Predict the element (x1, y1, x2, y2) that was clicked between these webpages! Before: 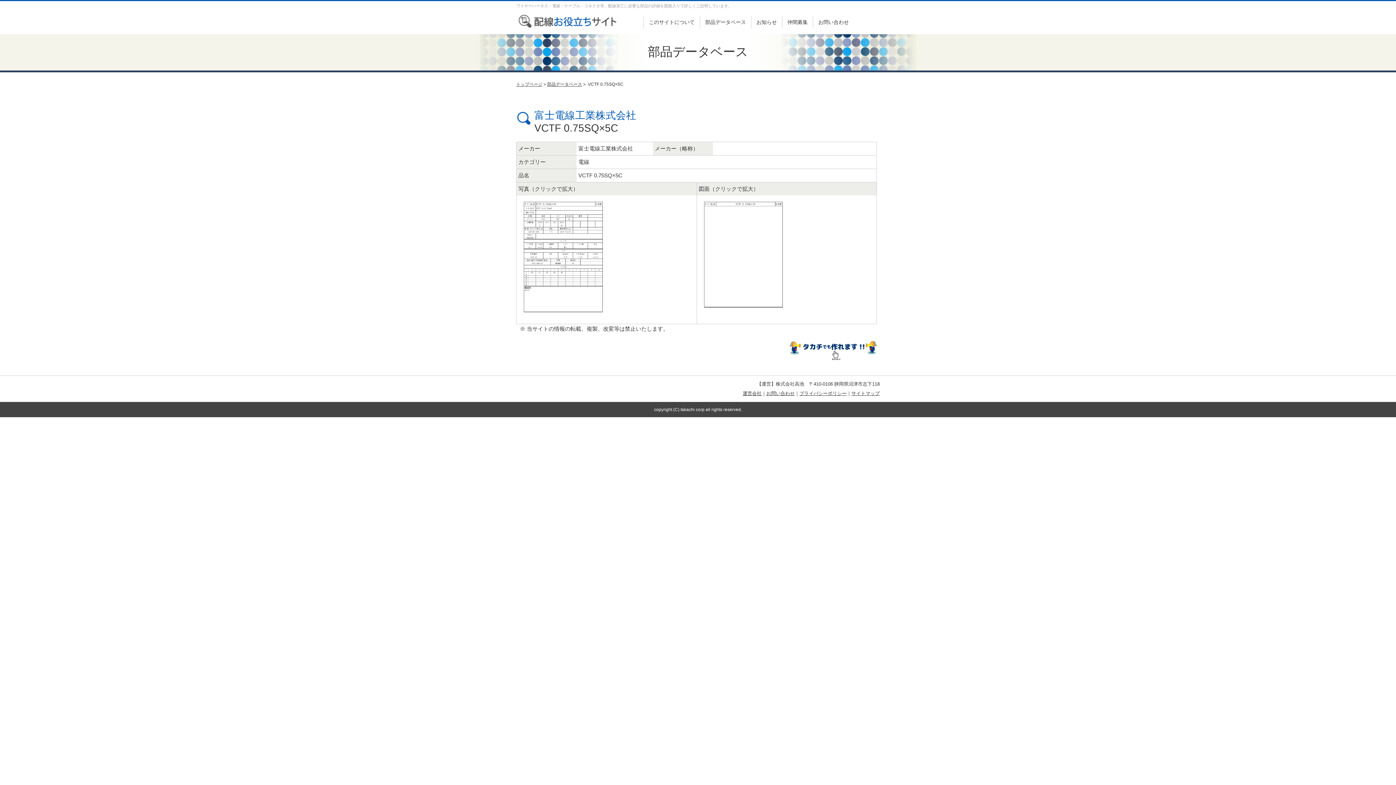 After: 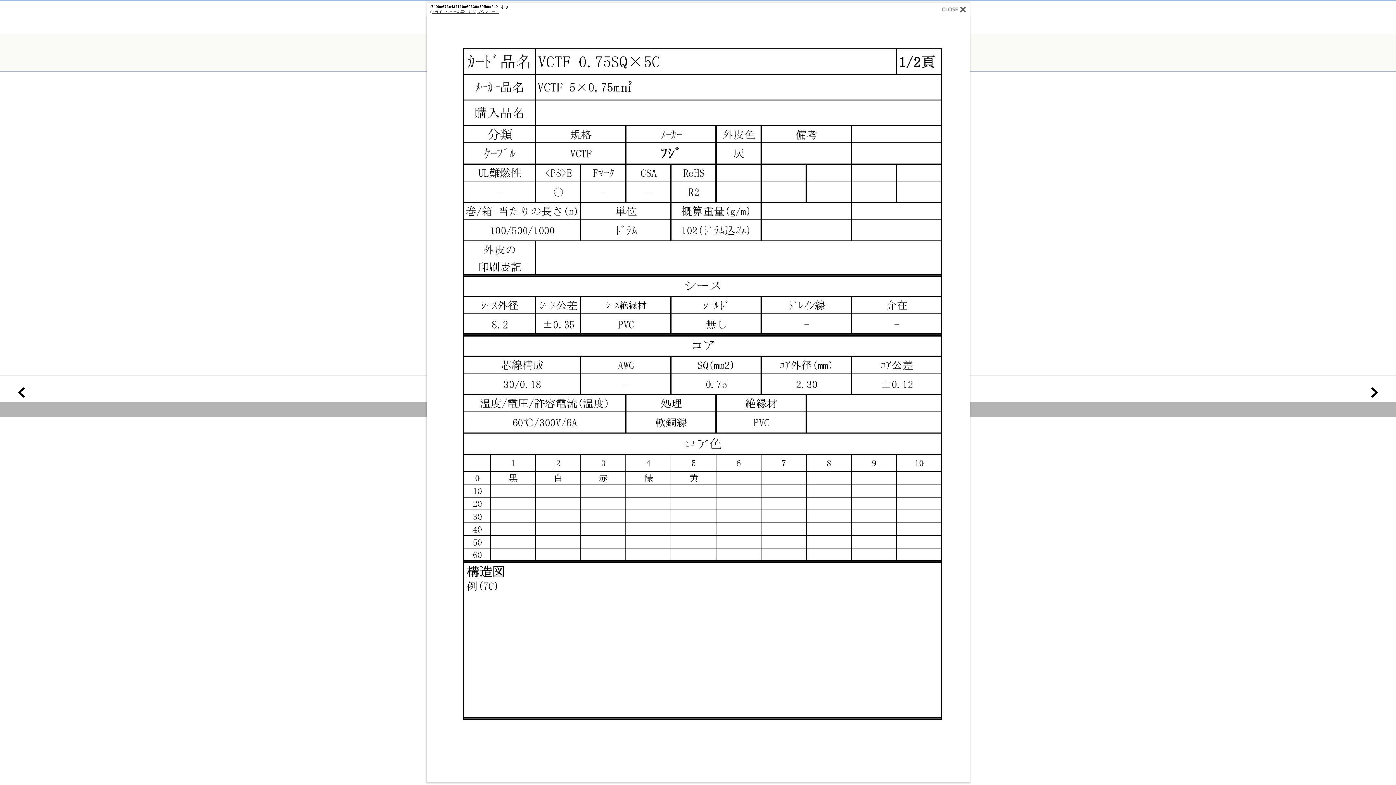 Action: bbox: (518, 317, 606, 323)